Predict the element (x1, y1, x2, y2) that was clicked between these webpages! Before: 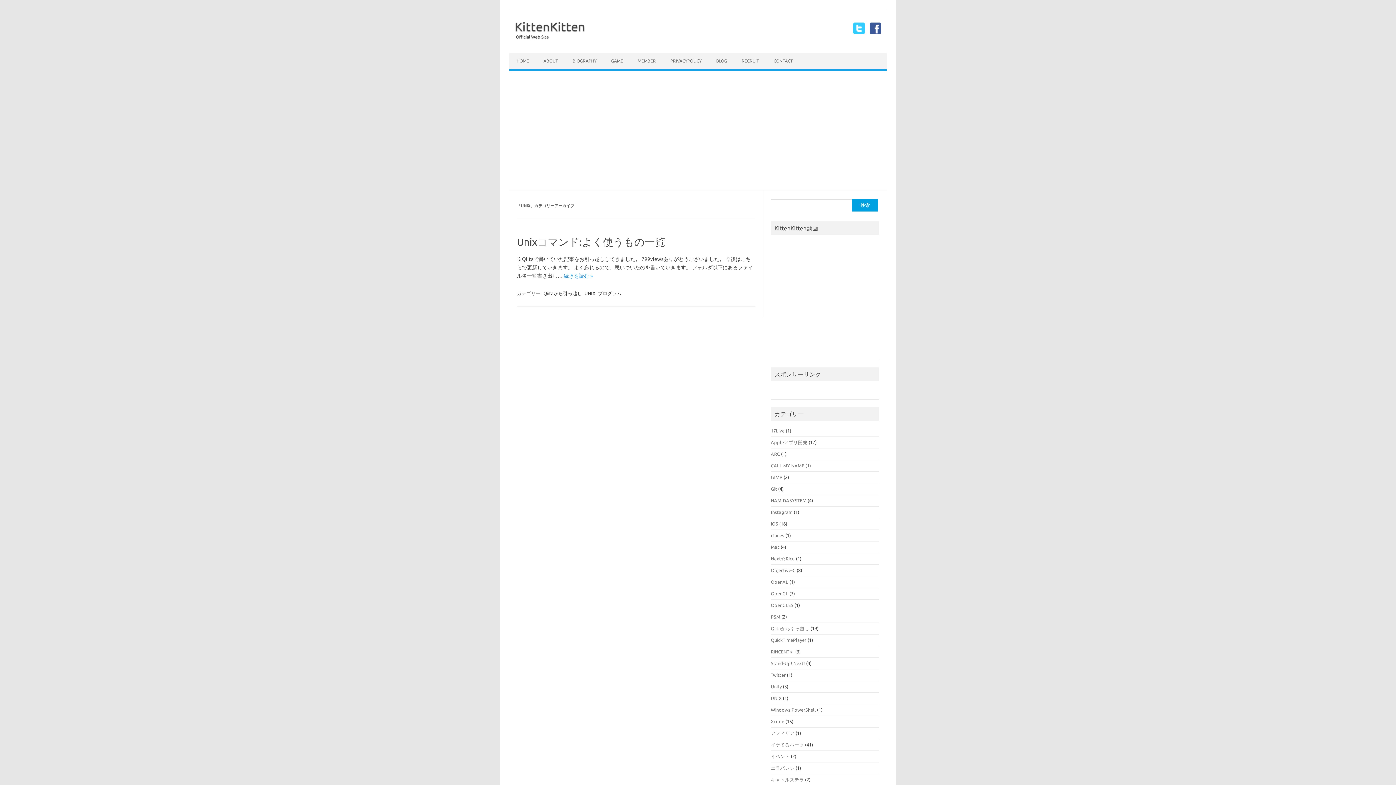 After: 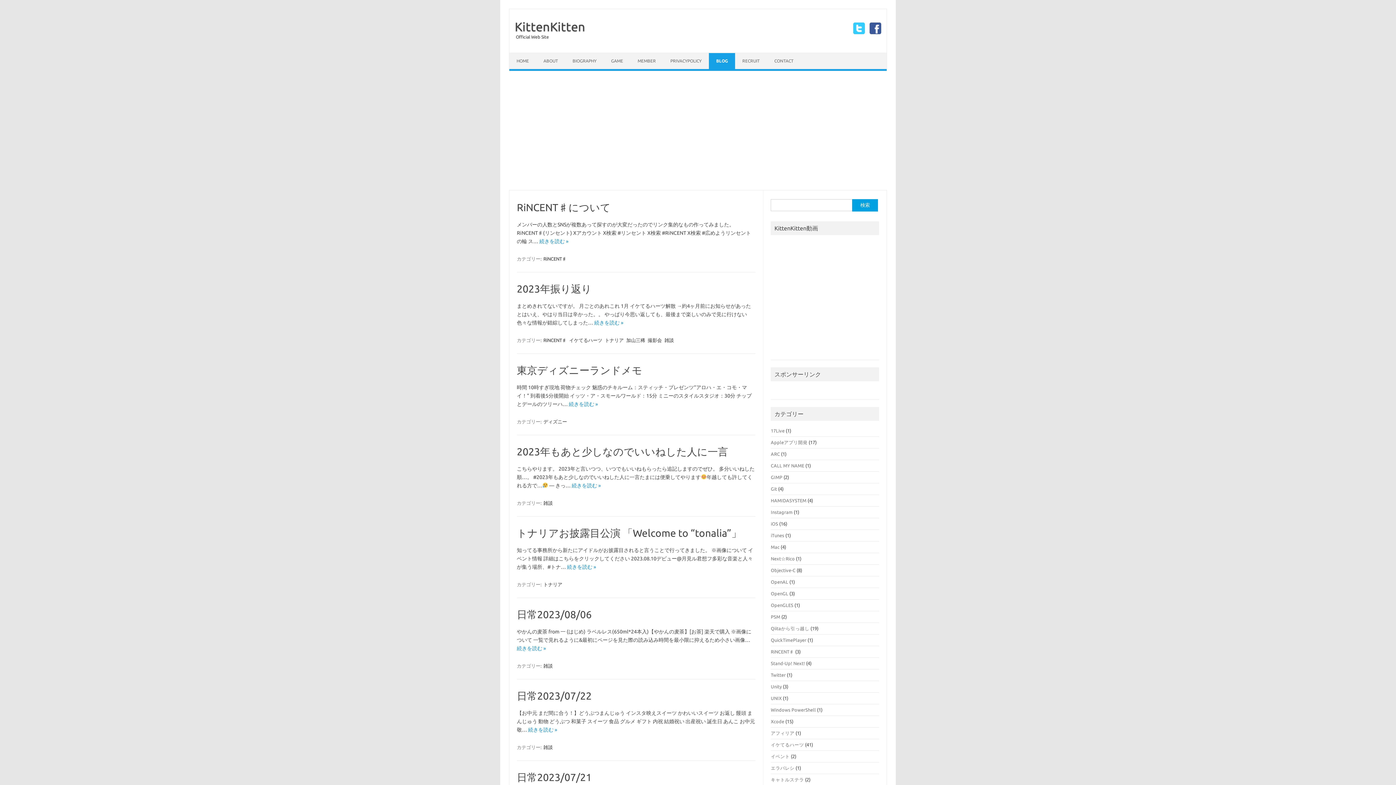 Action: bbox: (709, 53, 734, 69) label: BLOG